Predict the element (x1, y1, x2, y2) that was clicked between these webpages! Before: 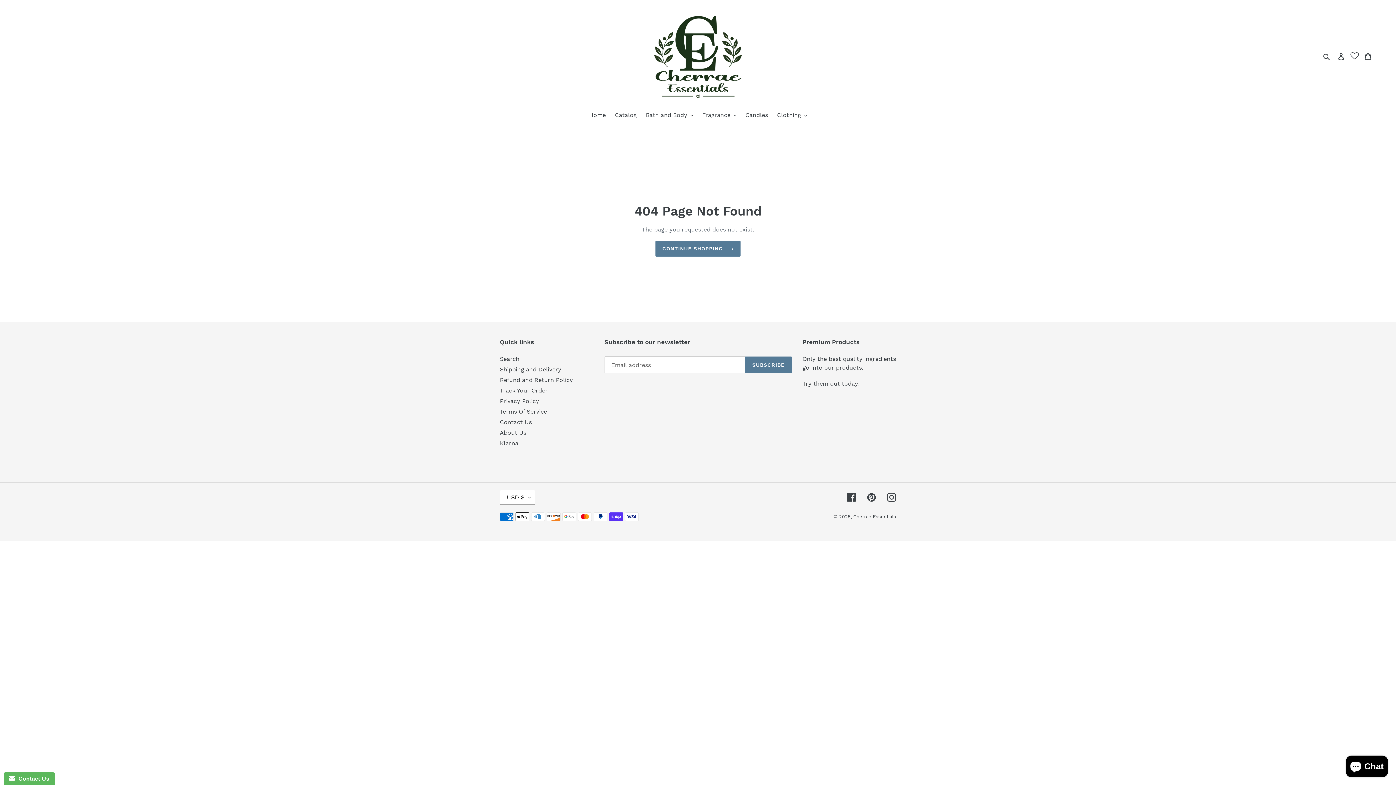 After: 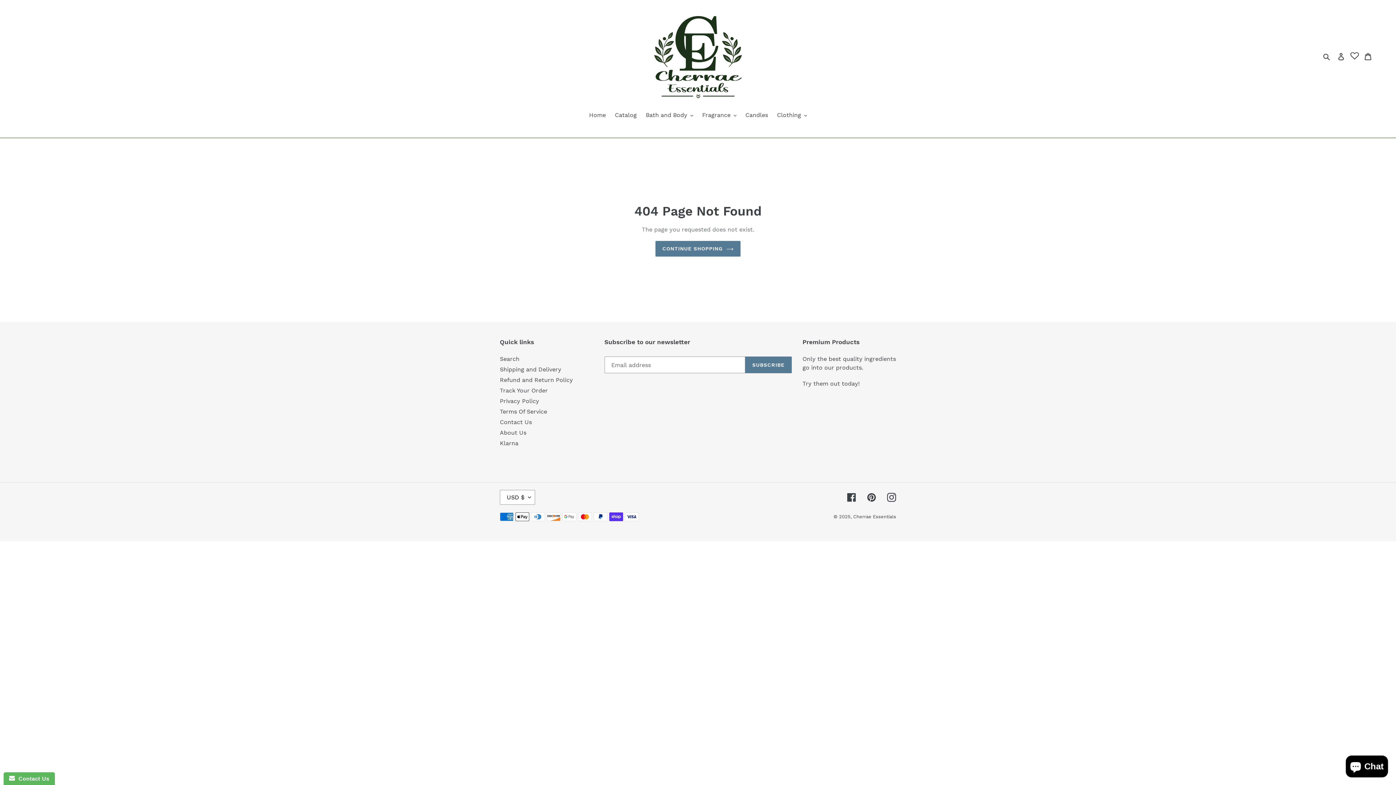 Action: bbox: (1349, 50, 1360, 62)